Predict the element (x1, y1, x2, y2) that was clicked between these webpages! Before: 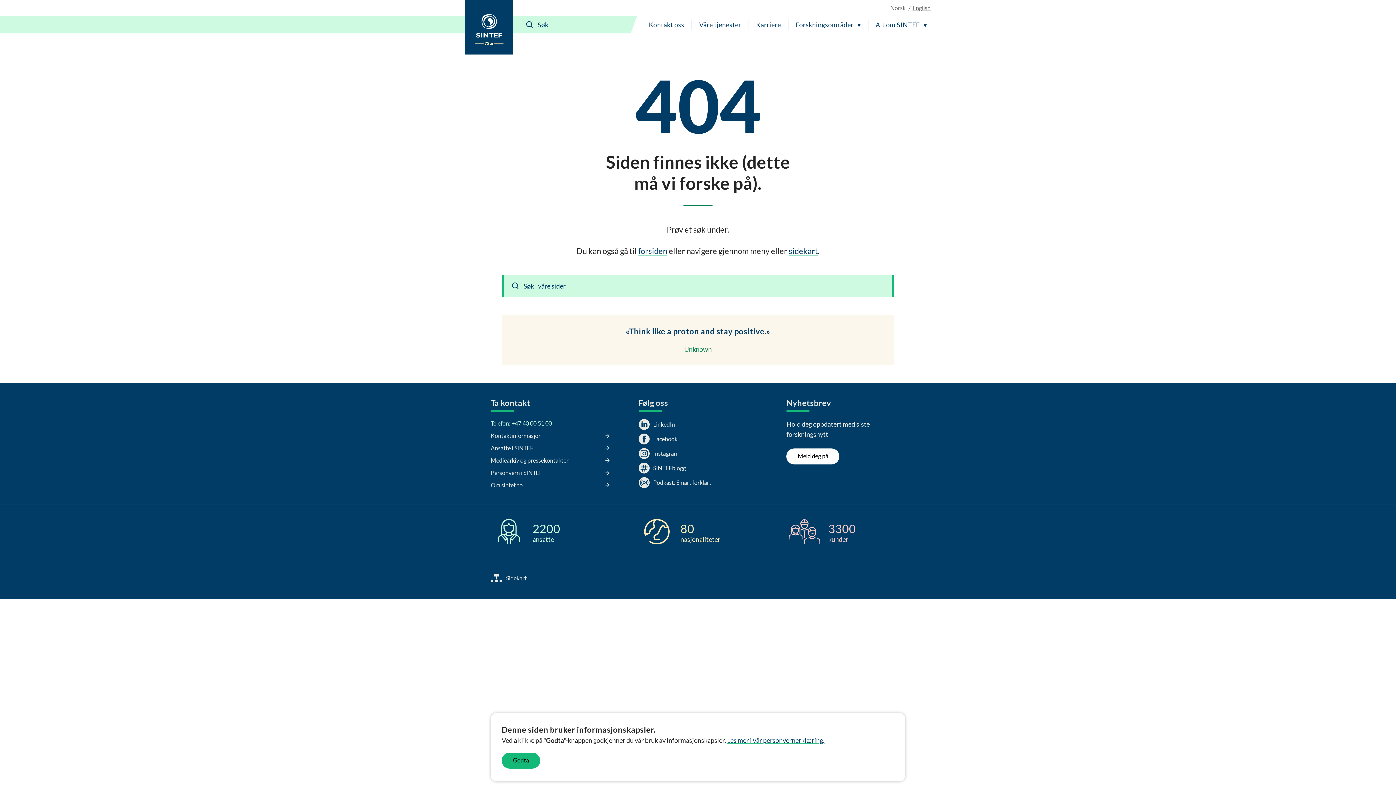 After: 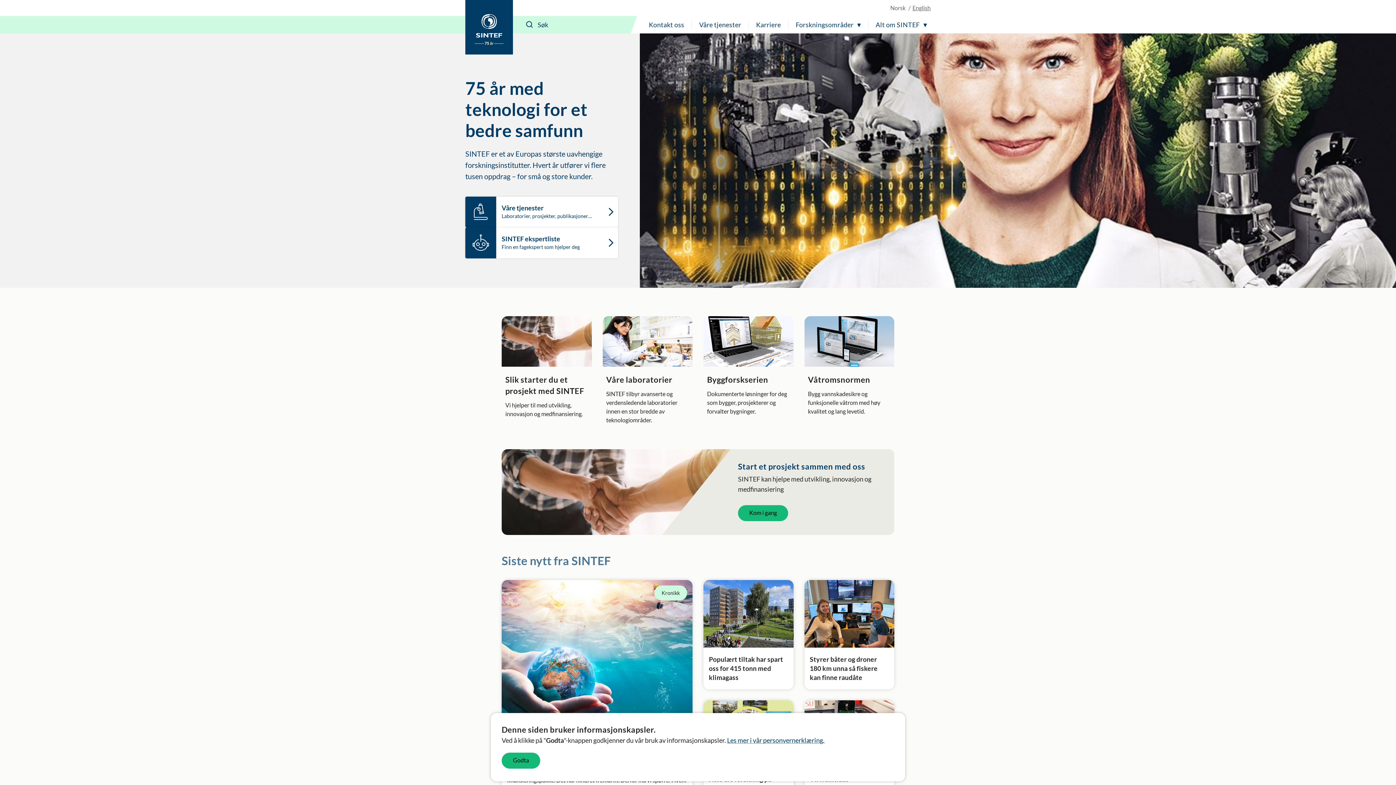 Action: label: forsiden bbox: (638, 246, 667, 255)